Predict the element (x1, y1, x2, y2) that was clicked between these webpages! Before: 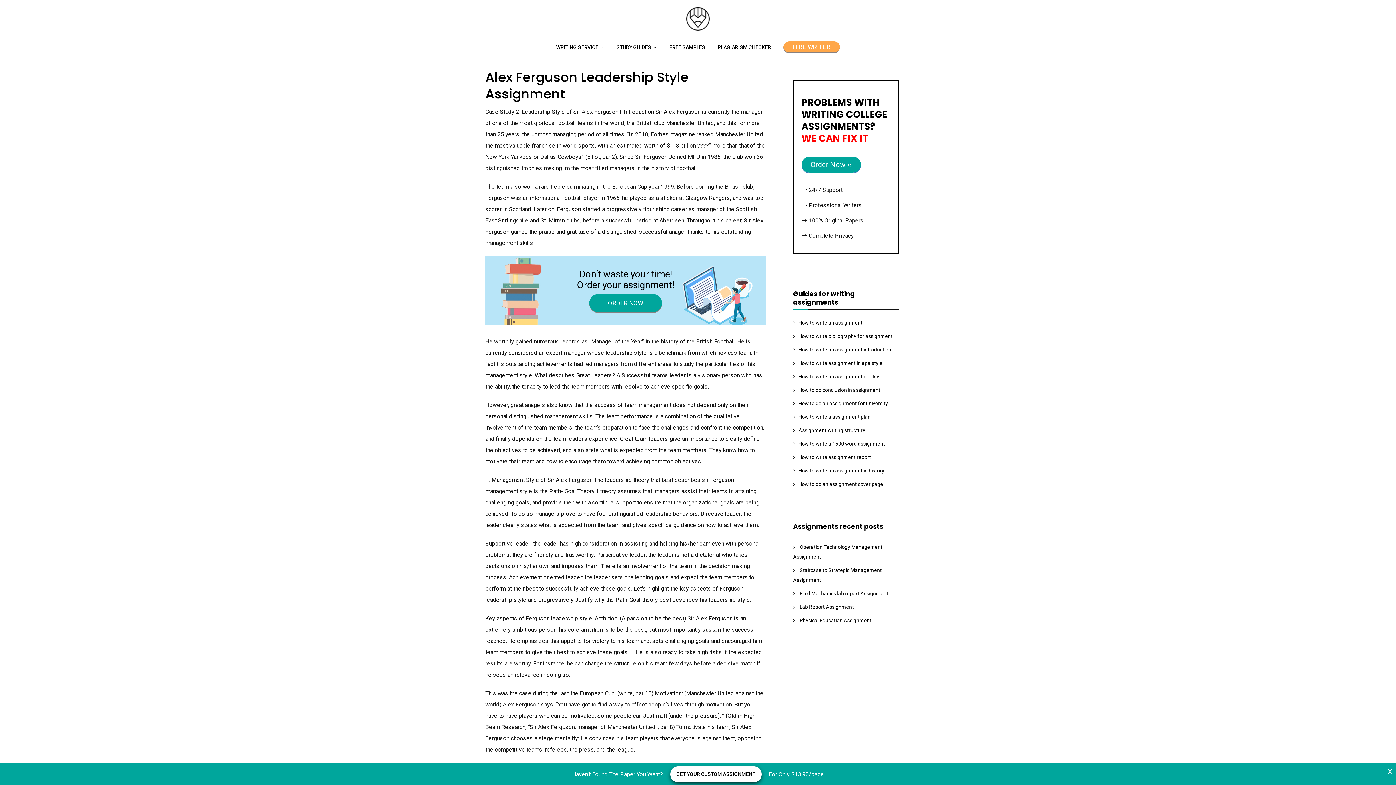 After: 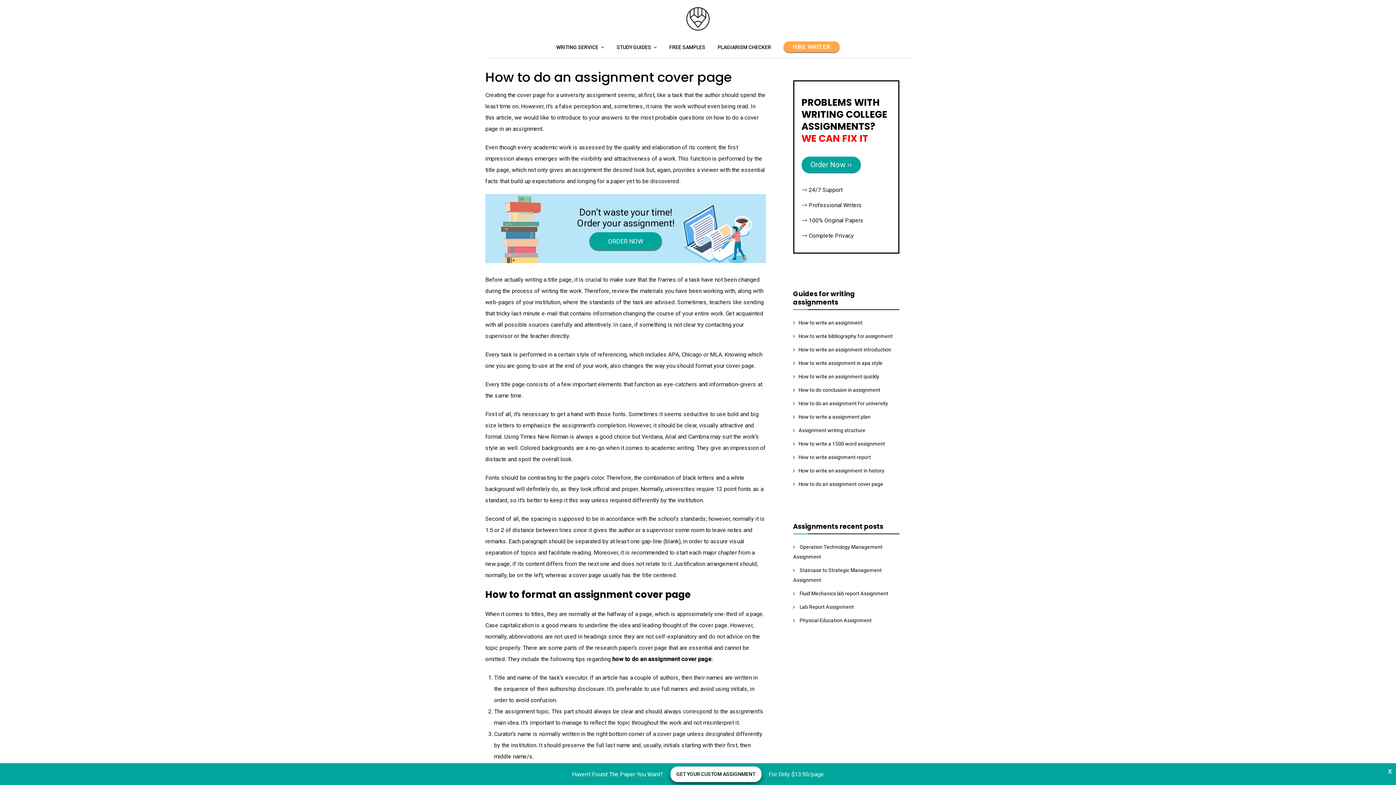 Action: label: How to do an assignment cover page bbox: (798, 481, 883, 487)